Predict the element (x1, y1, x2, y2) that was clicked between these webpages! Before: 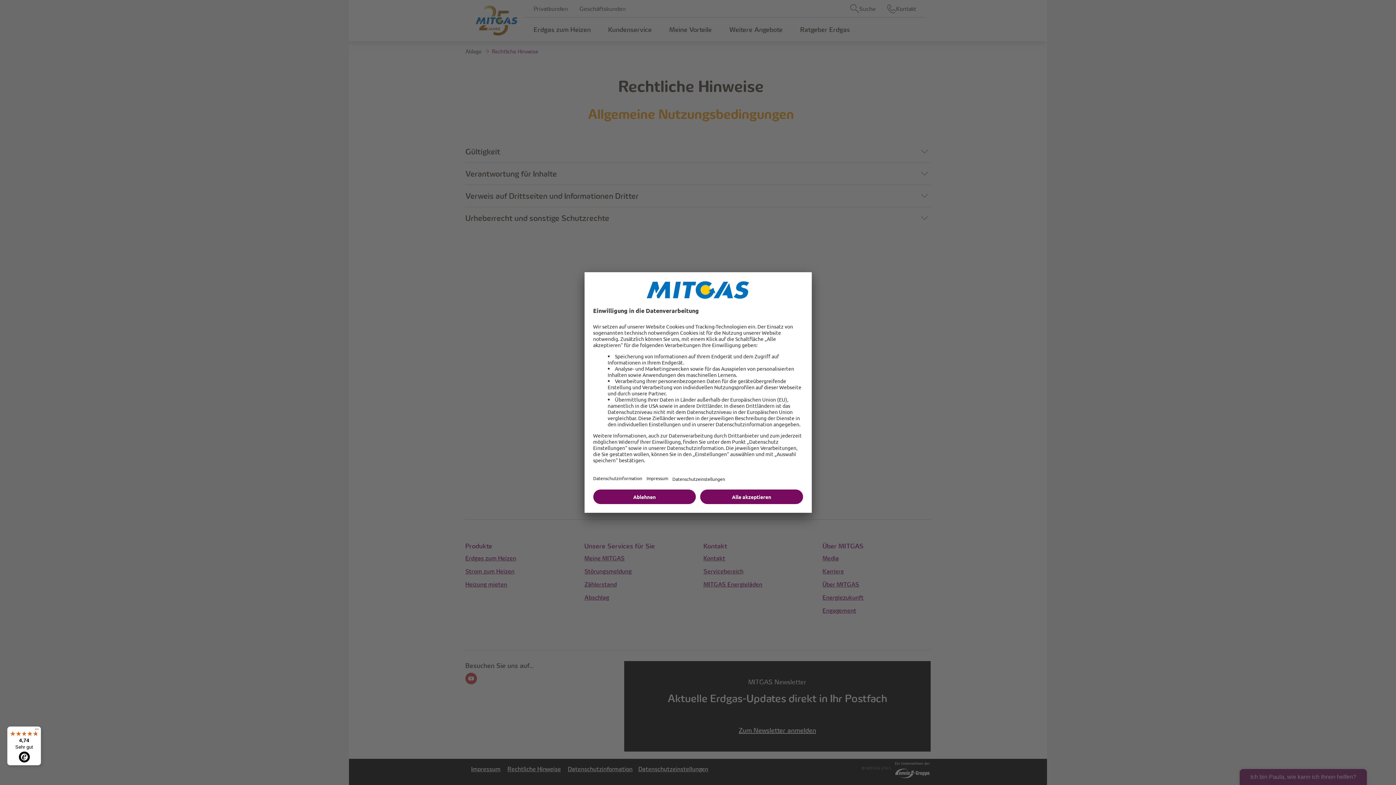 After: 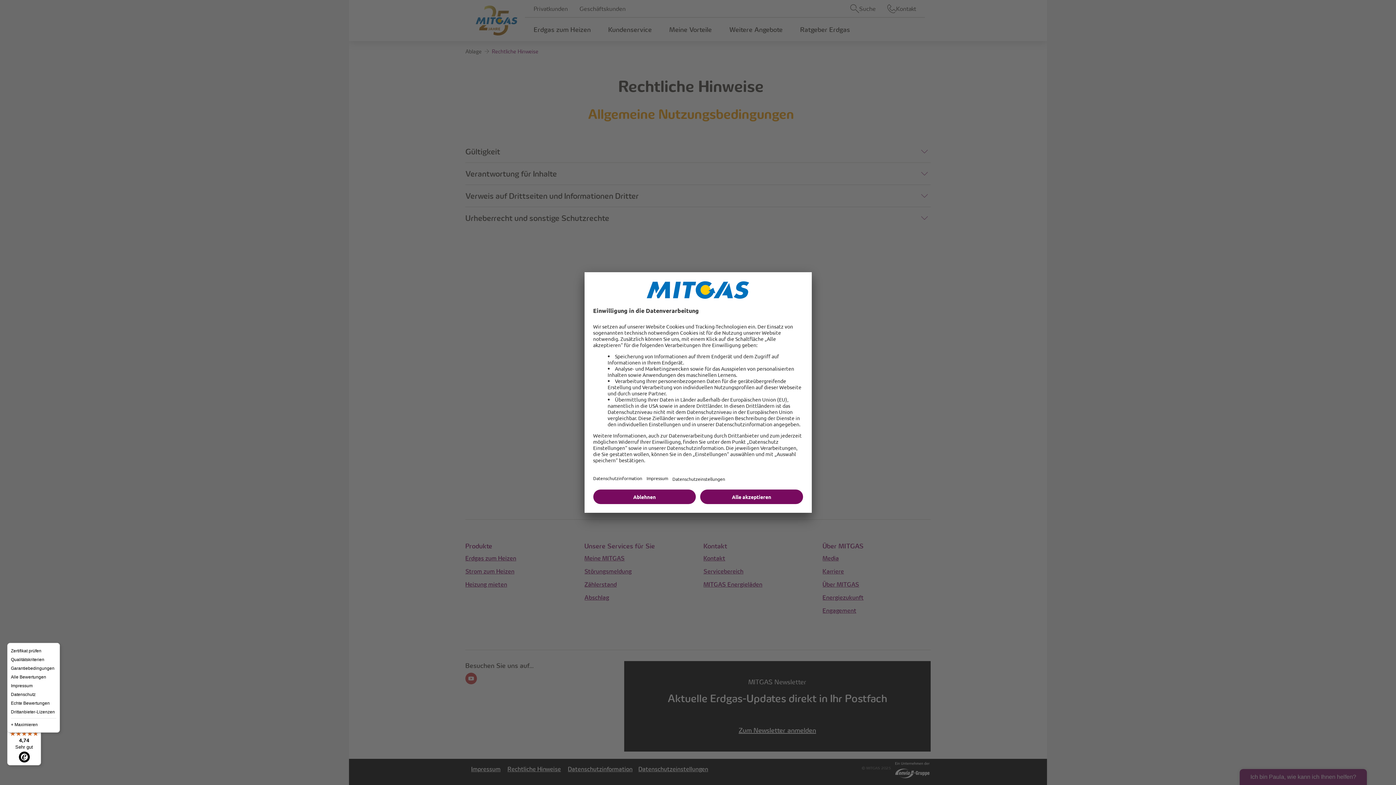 Action: label: Menü bbox: (32, 726, 41, 735)